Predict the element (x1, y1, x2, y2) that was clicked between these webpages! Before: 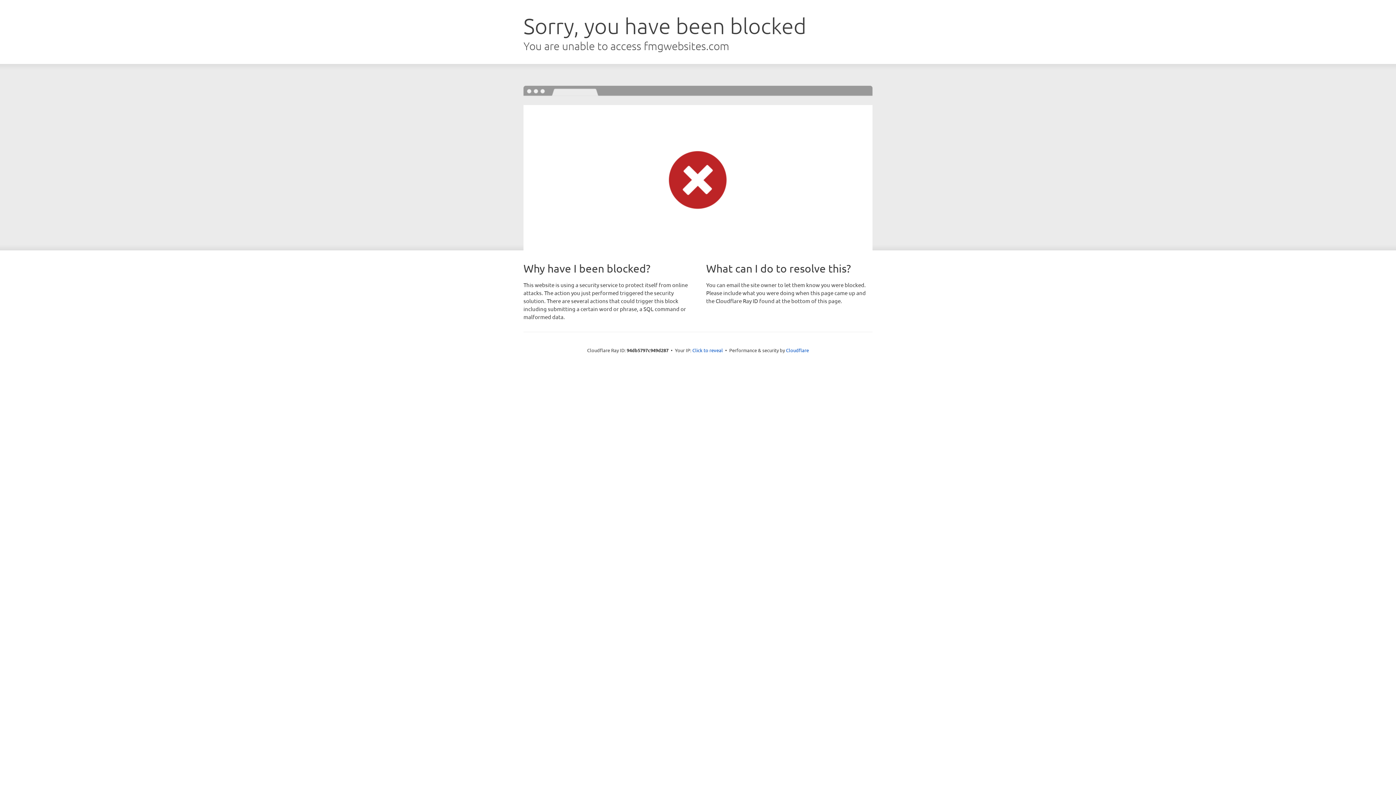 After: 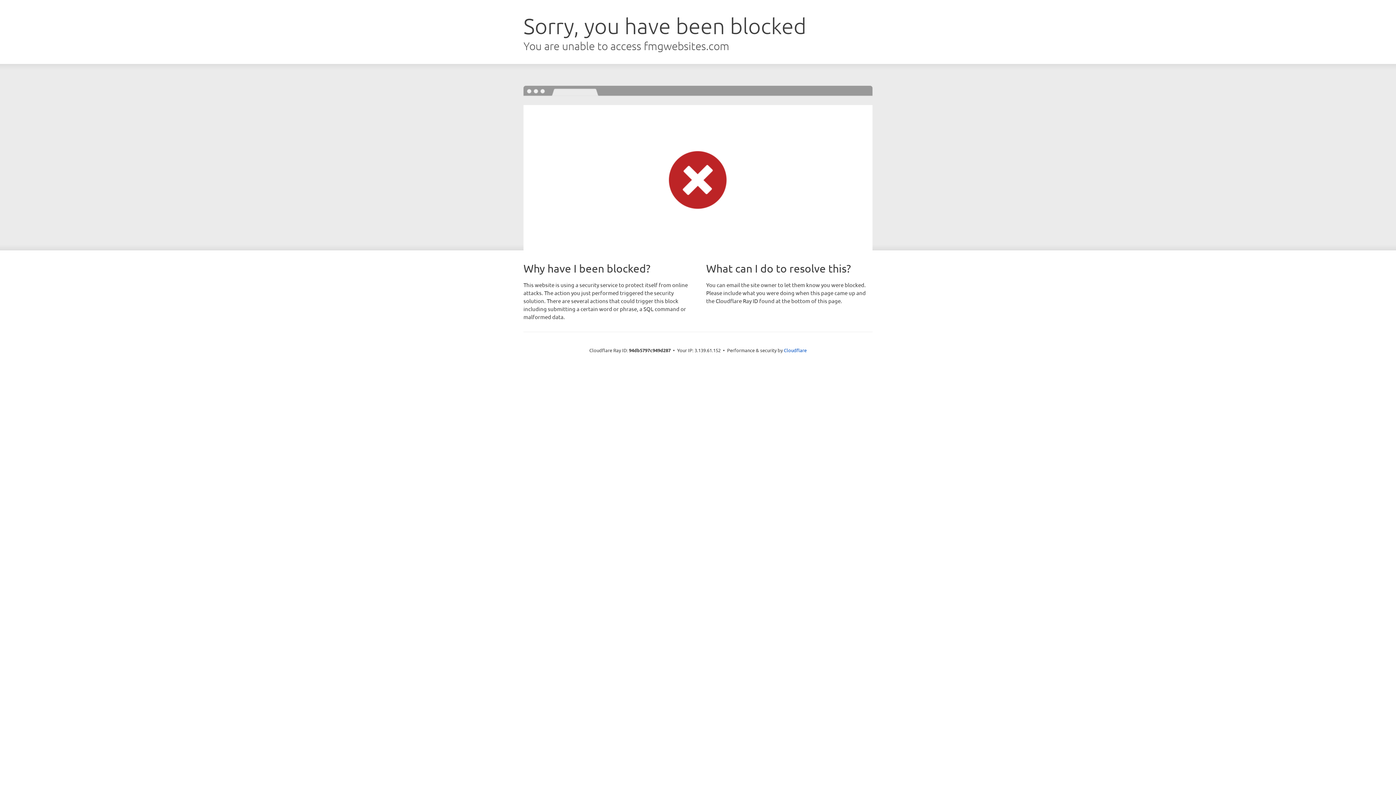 Action: bbox: (692, 346, 723, 353) label: Click to reveal